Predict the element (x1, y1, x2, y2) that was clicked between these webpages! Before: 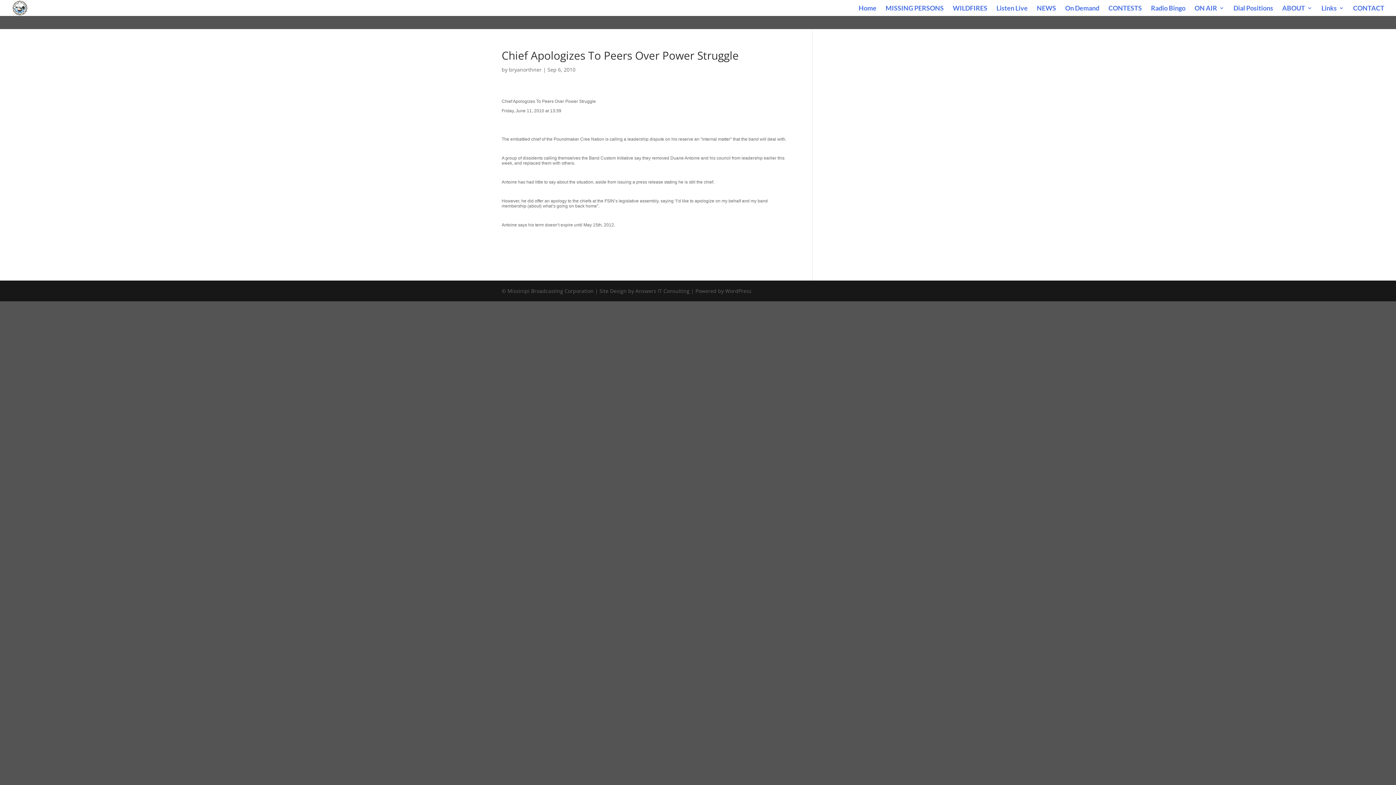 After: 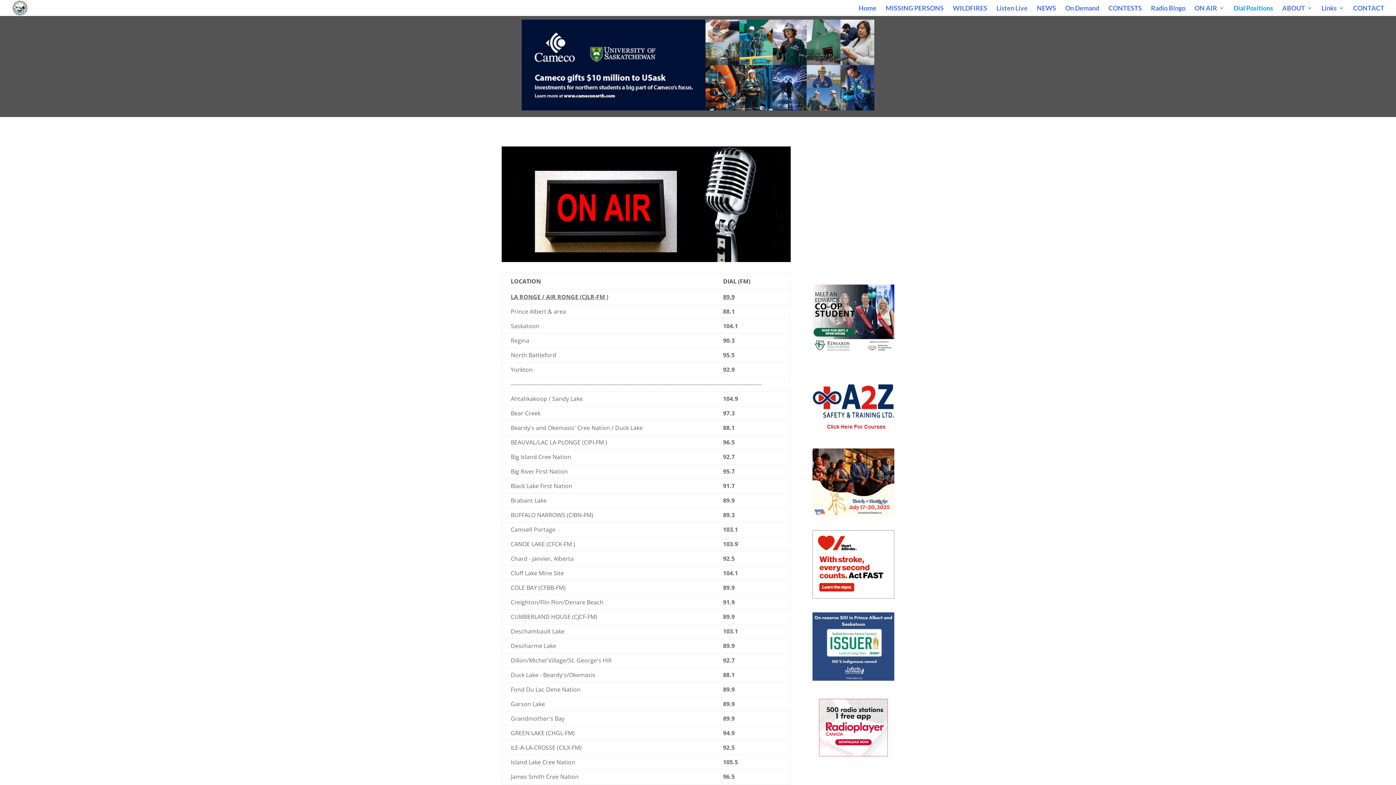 Action: label: Dial Positions bbox: (1233, 5, 1273, 16)